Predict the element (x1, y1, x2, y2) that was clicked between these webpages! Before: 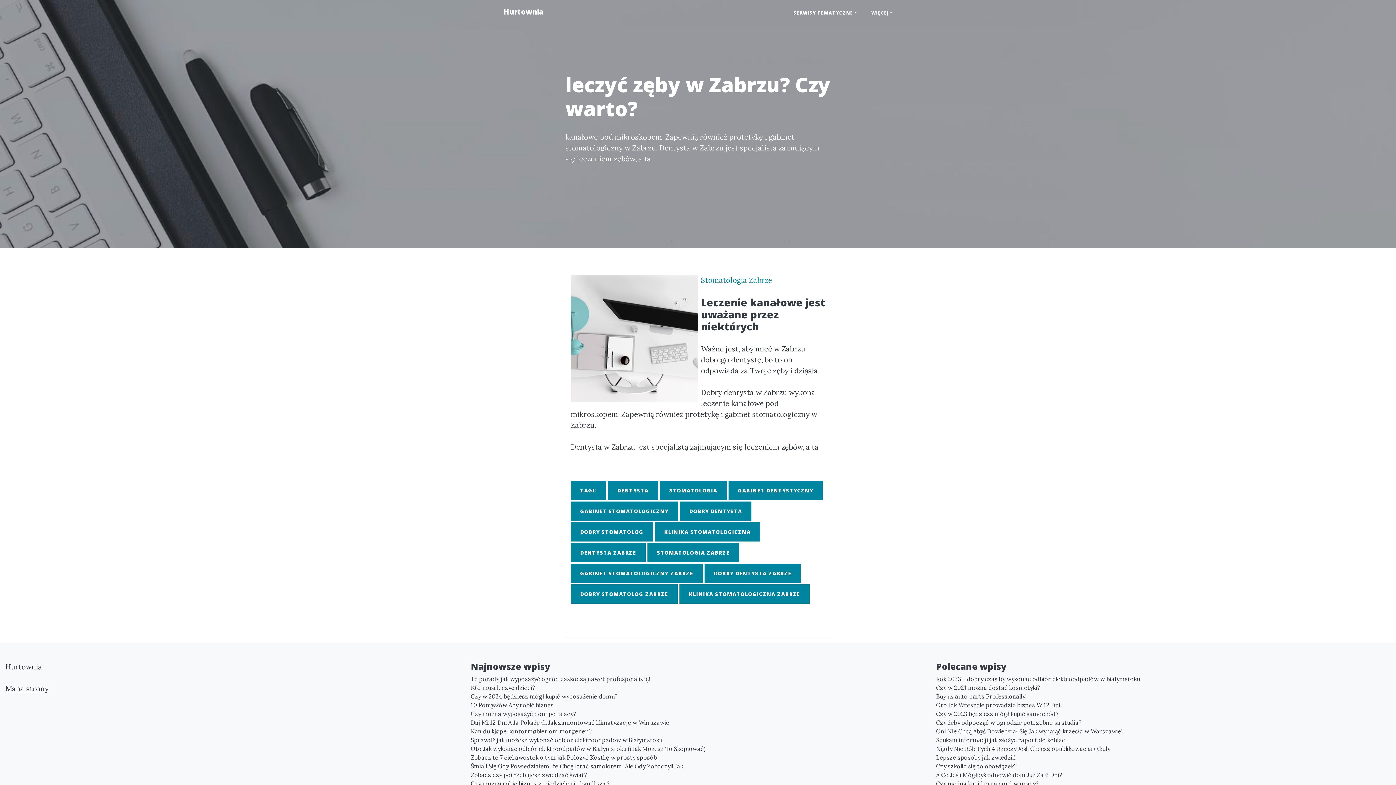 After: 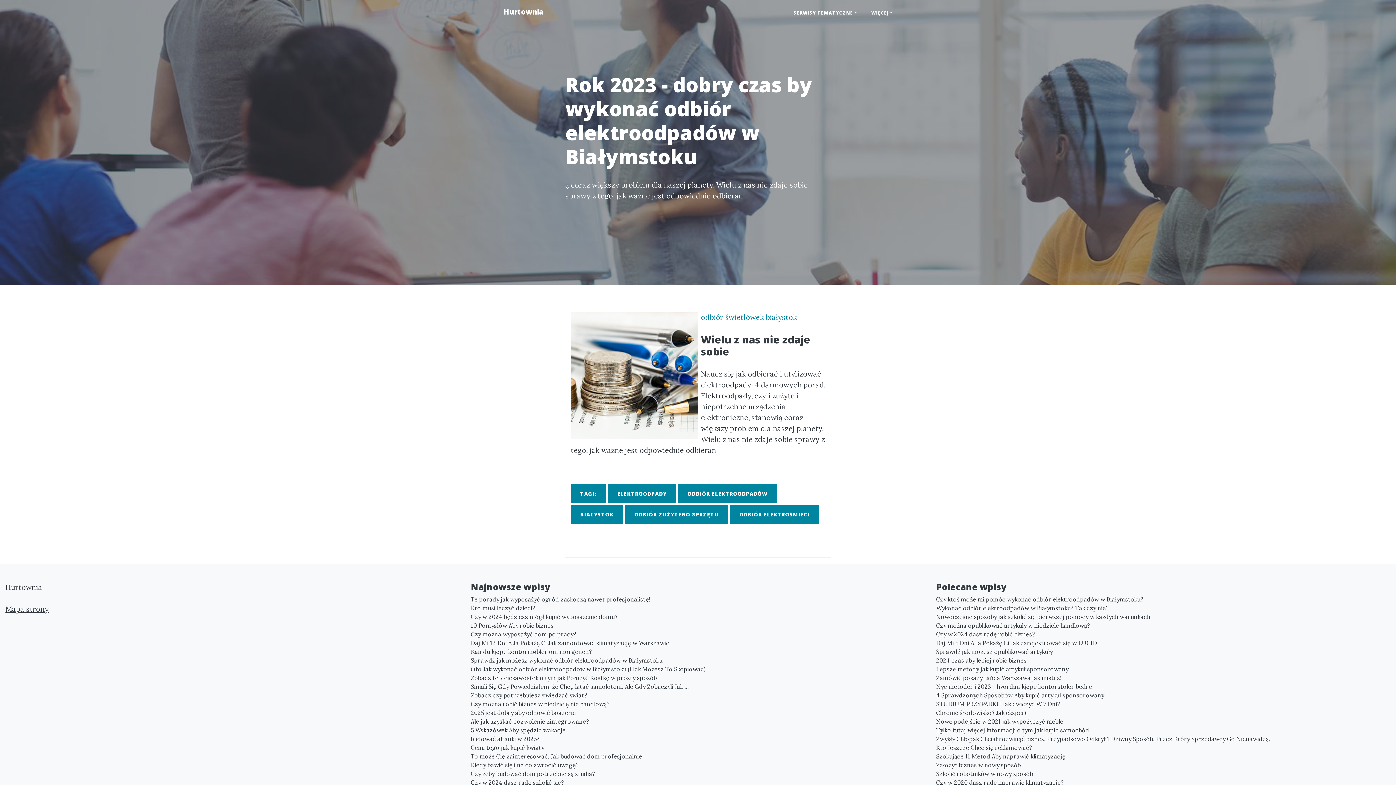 Action: label: Rok 2023 - dobry czas by wykonać odbiór elektroodpadów w Białymstoku bbox: (936, 674, 1390, 683)